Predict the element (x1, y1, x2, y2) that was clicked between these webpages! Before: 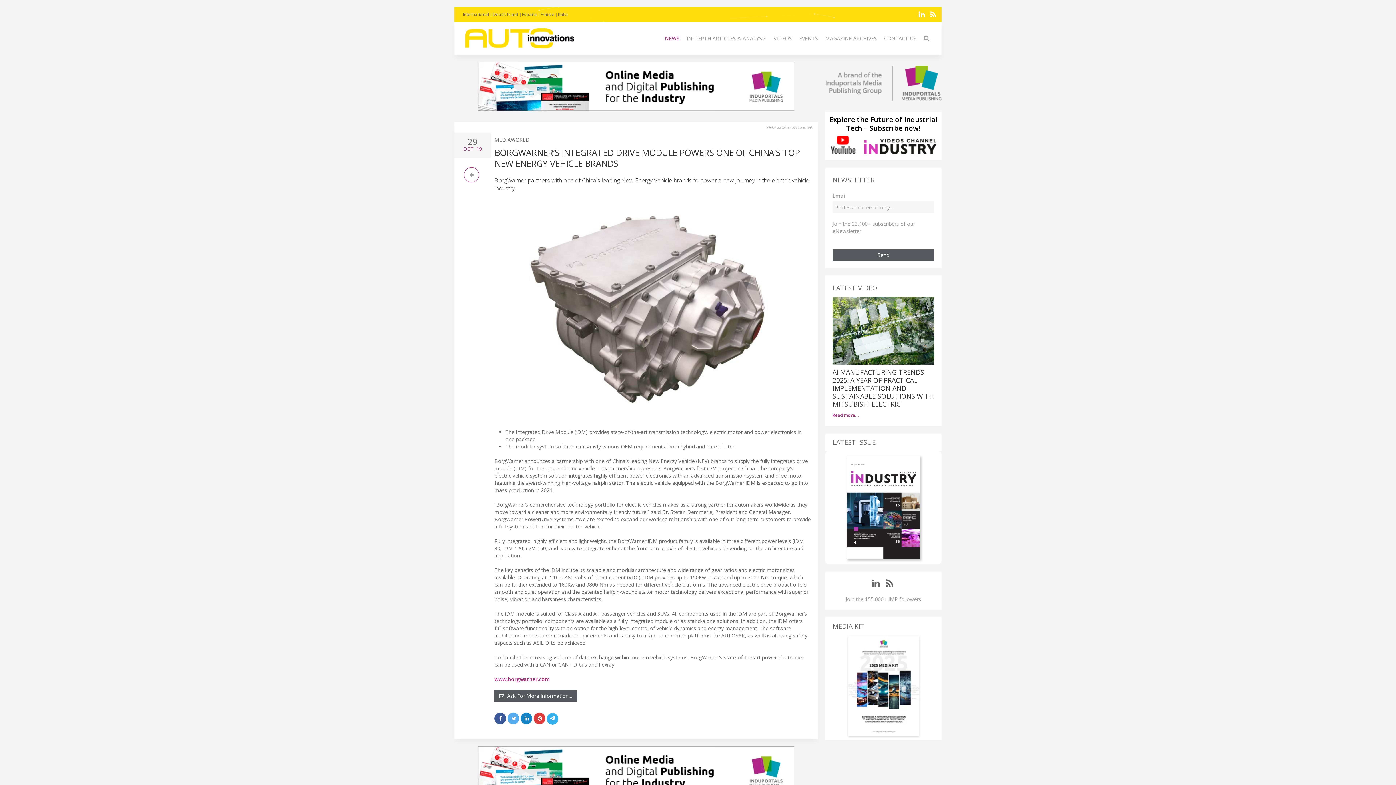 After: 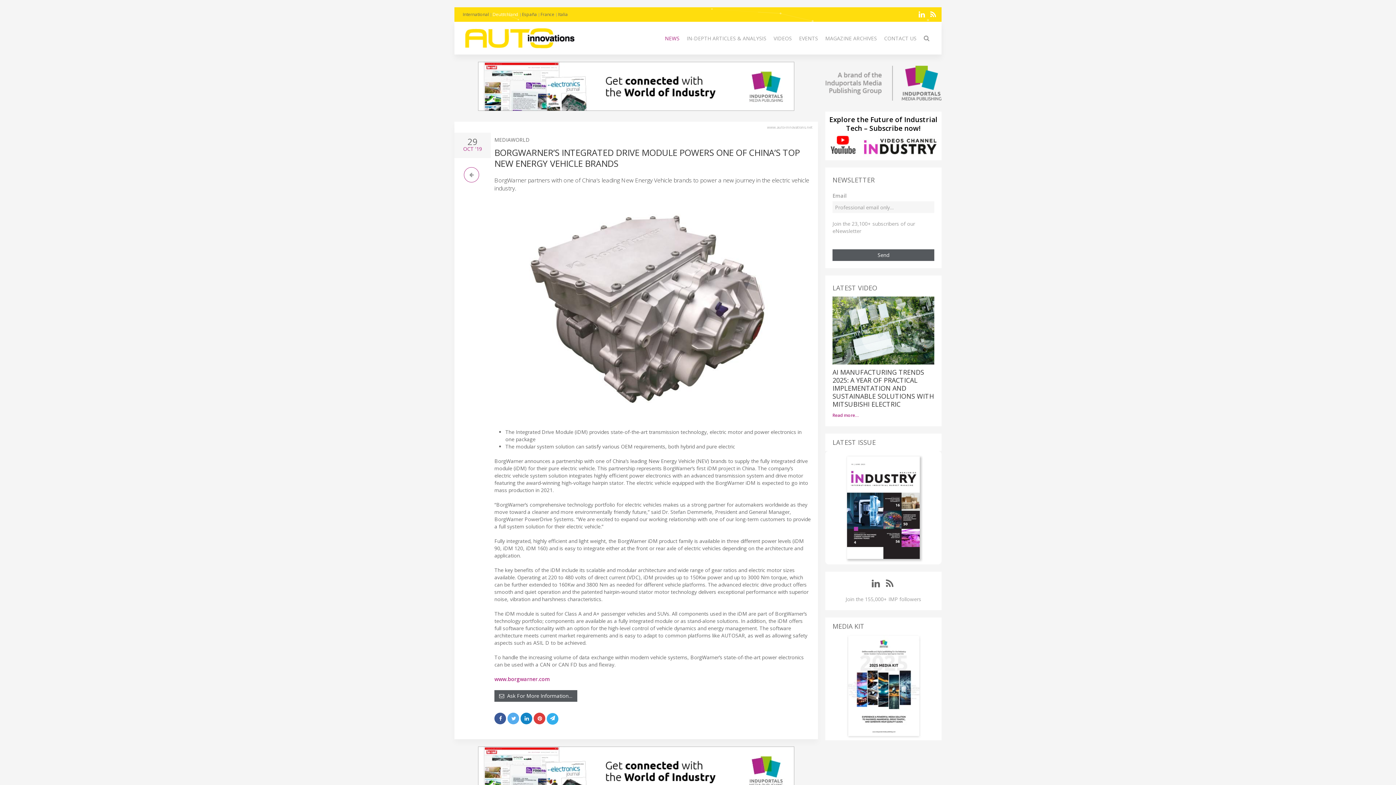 Action: bbox: (492, 10, 518, 18) label: Deutschland